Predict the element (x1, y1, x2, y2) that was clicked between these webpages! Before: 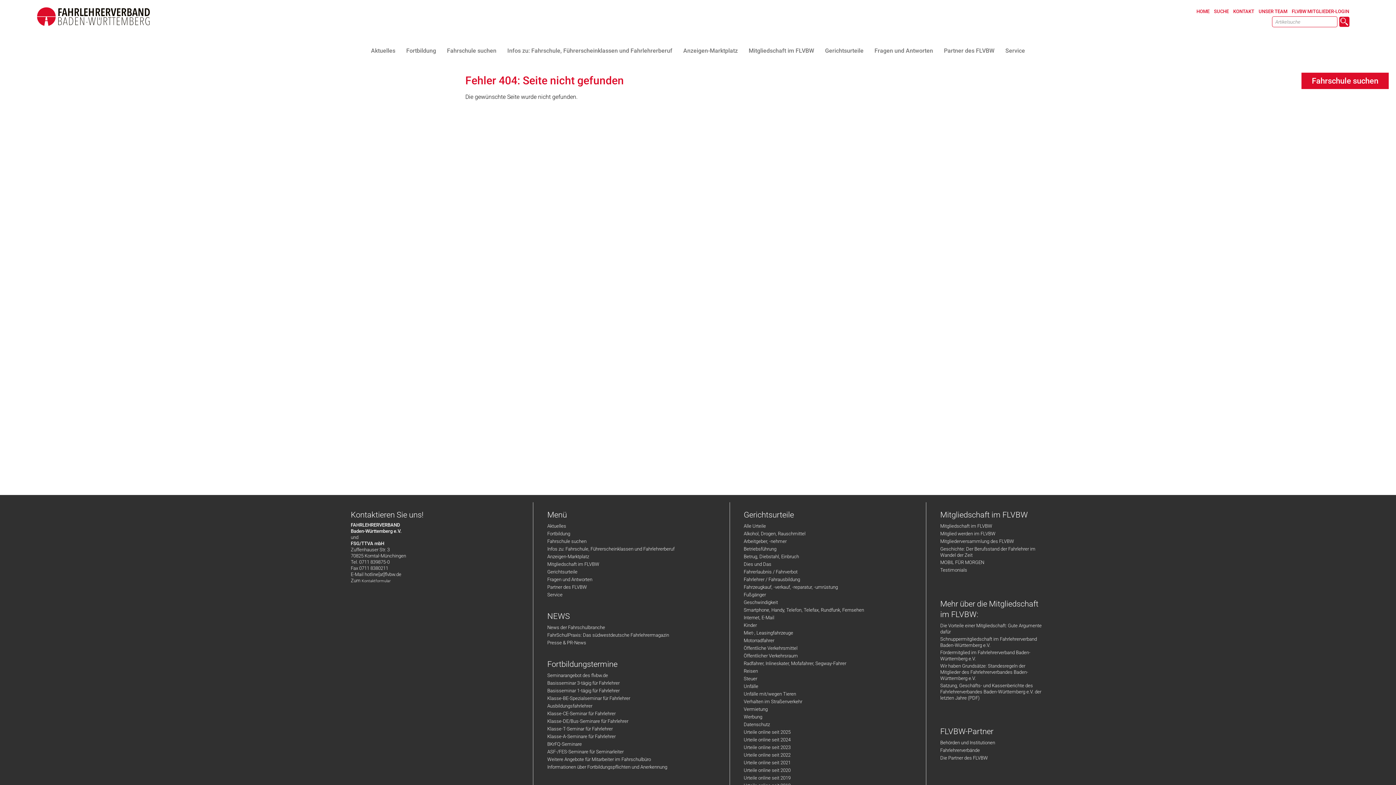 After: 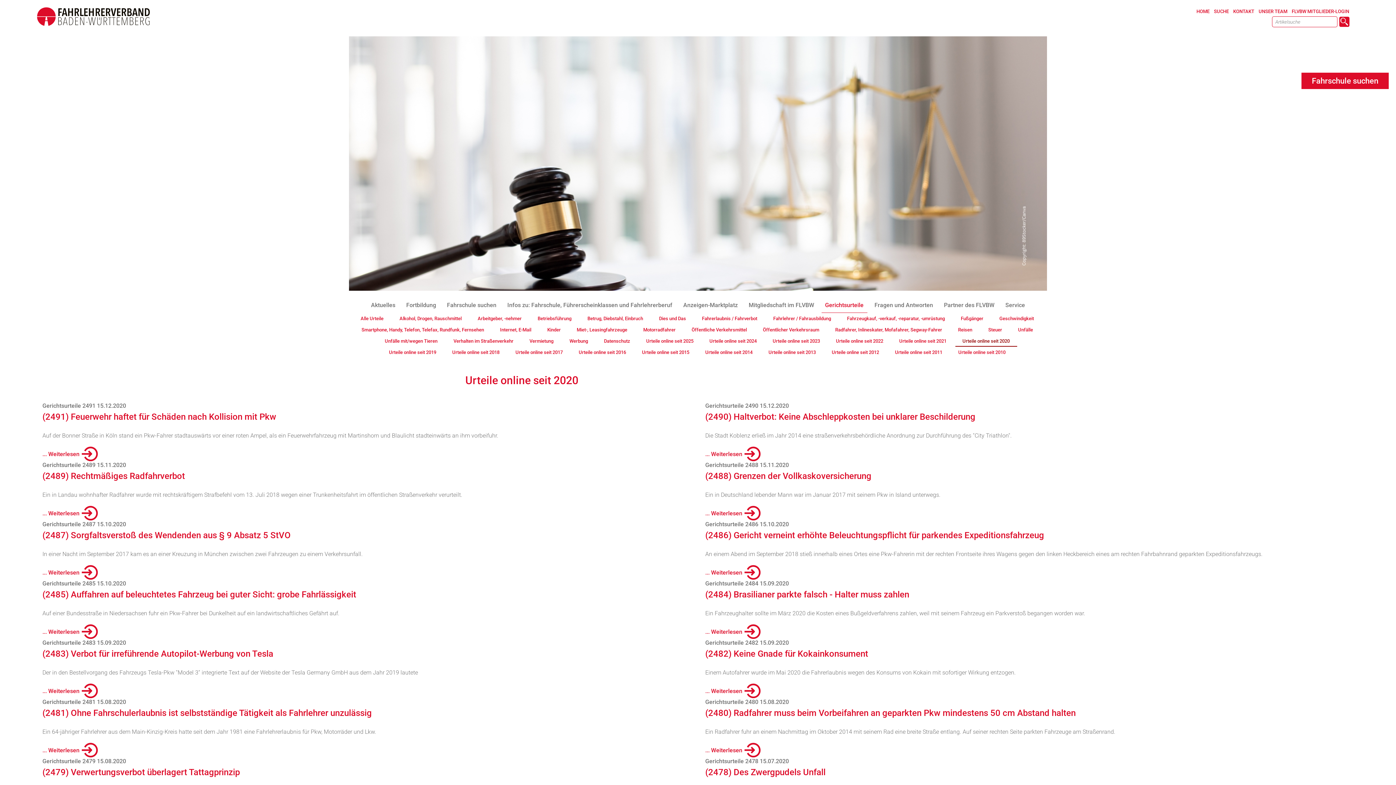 Action: bbox: (743, 767, 790, 773) label: Urteile online seit 2020